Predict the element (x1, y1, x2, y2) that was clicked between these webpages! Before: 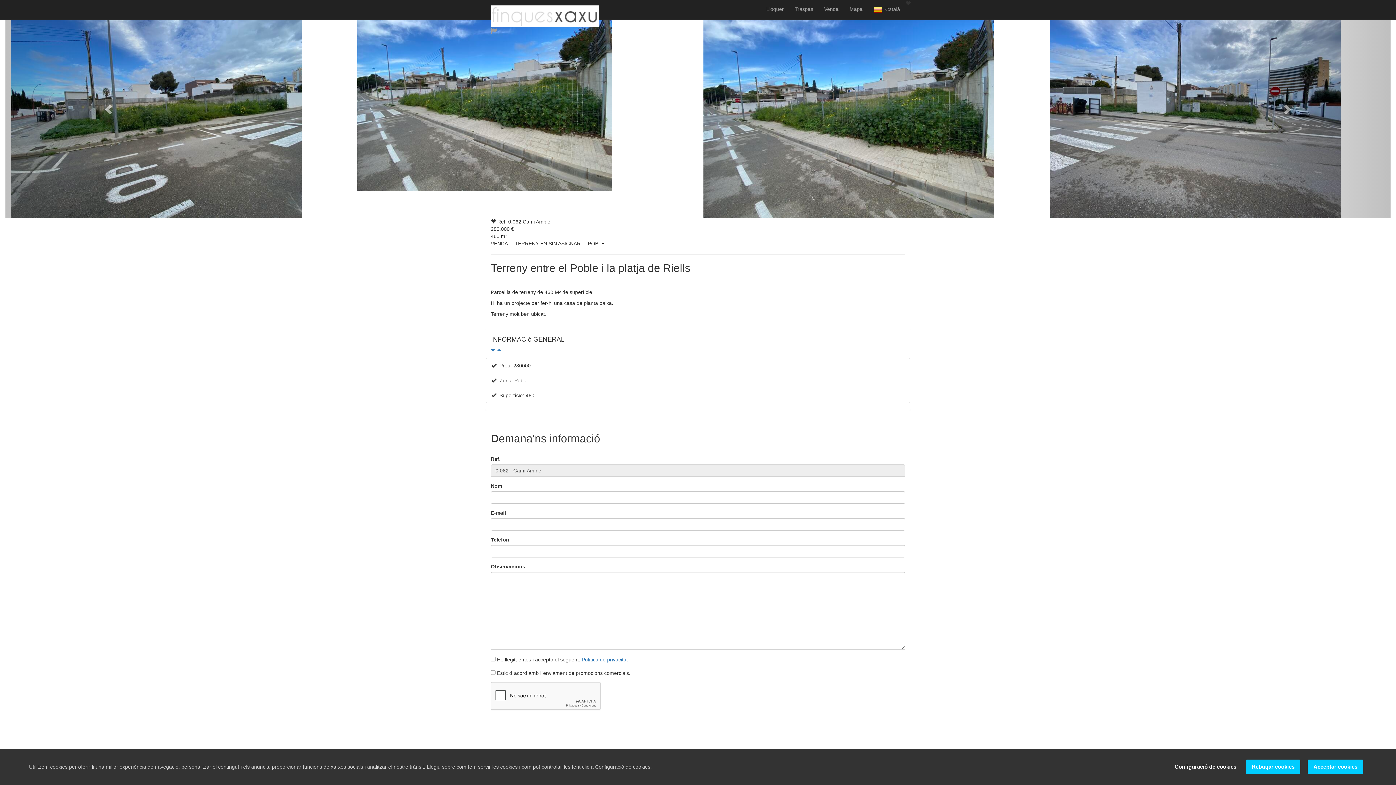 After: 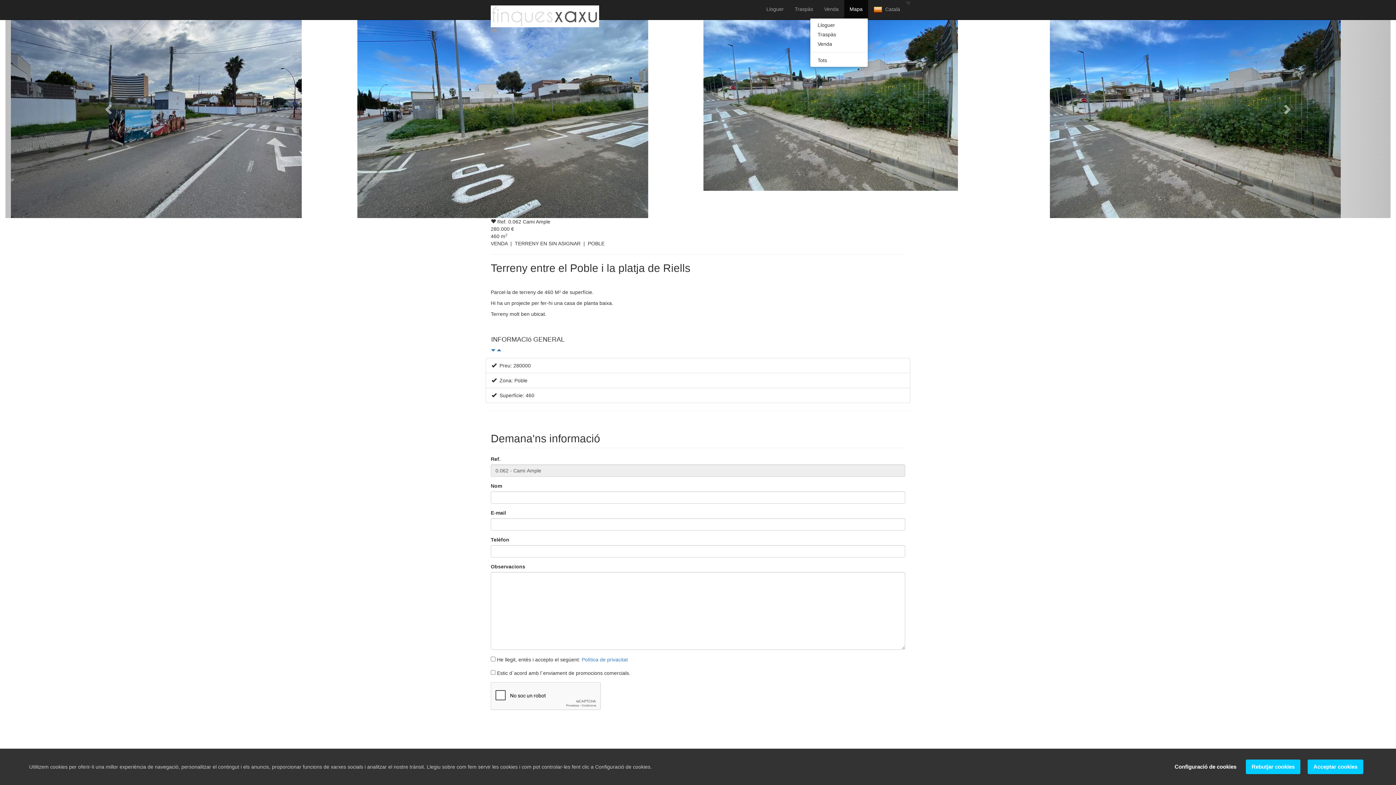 Action: label: Mapa bbox: (844, 0, 868, 18)